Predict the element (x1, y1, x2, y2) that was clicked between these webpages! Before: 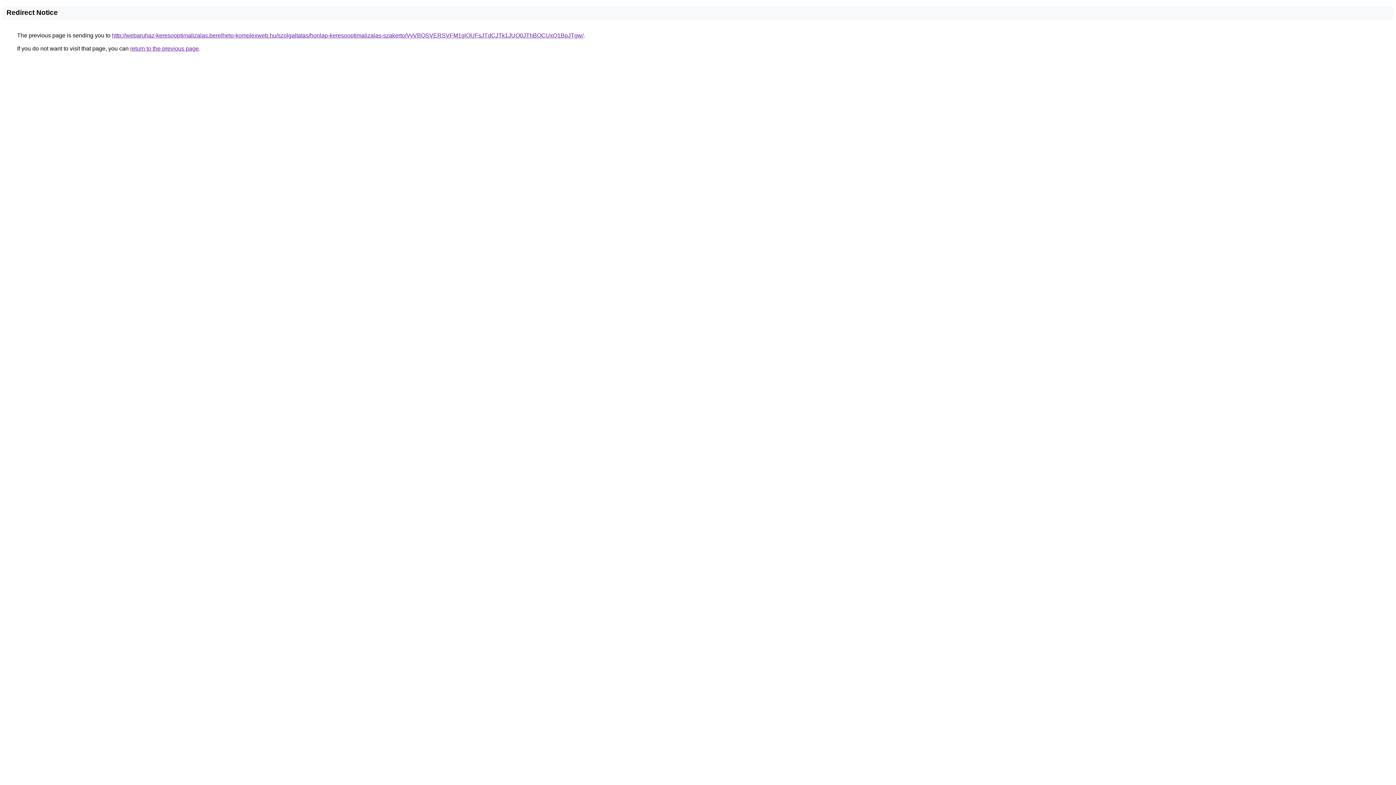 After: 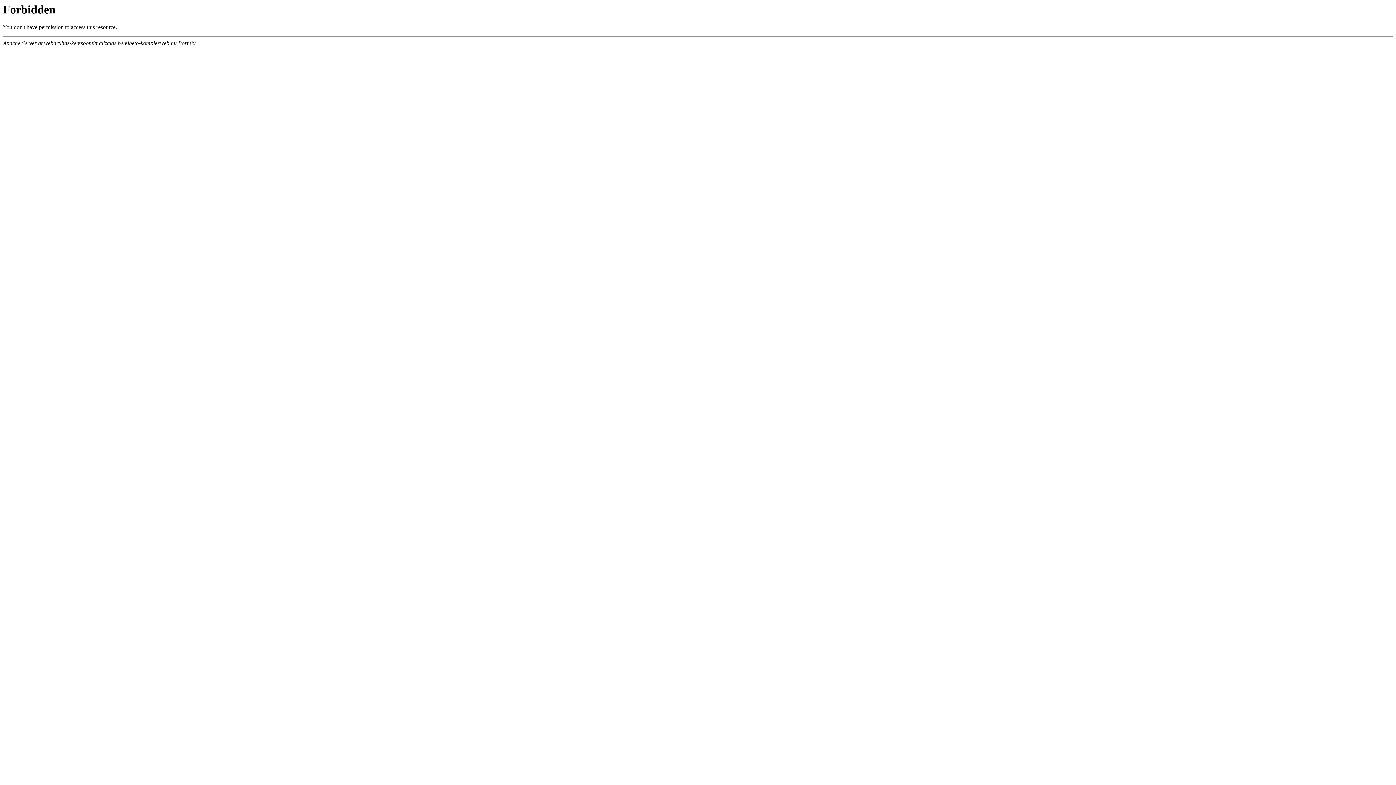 Action: label: http://webaruhaz-keresooptimalizalas.berelheto-komplexweb.hu/szolgaltatas/honlap-keresooptimalizalas-szakerto/VyVBQSVERSVFM1glOUFsJTdCJTk1JUQ0JThBOCUxQ1BpJTgw/ bbox: (112, 32, 583, 38)